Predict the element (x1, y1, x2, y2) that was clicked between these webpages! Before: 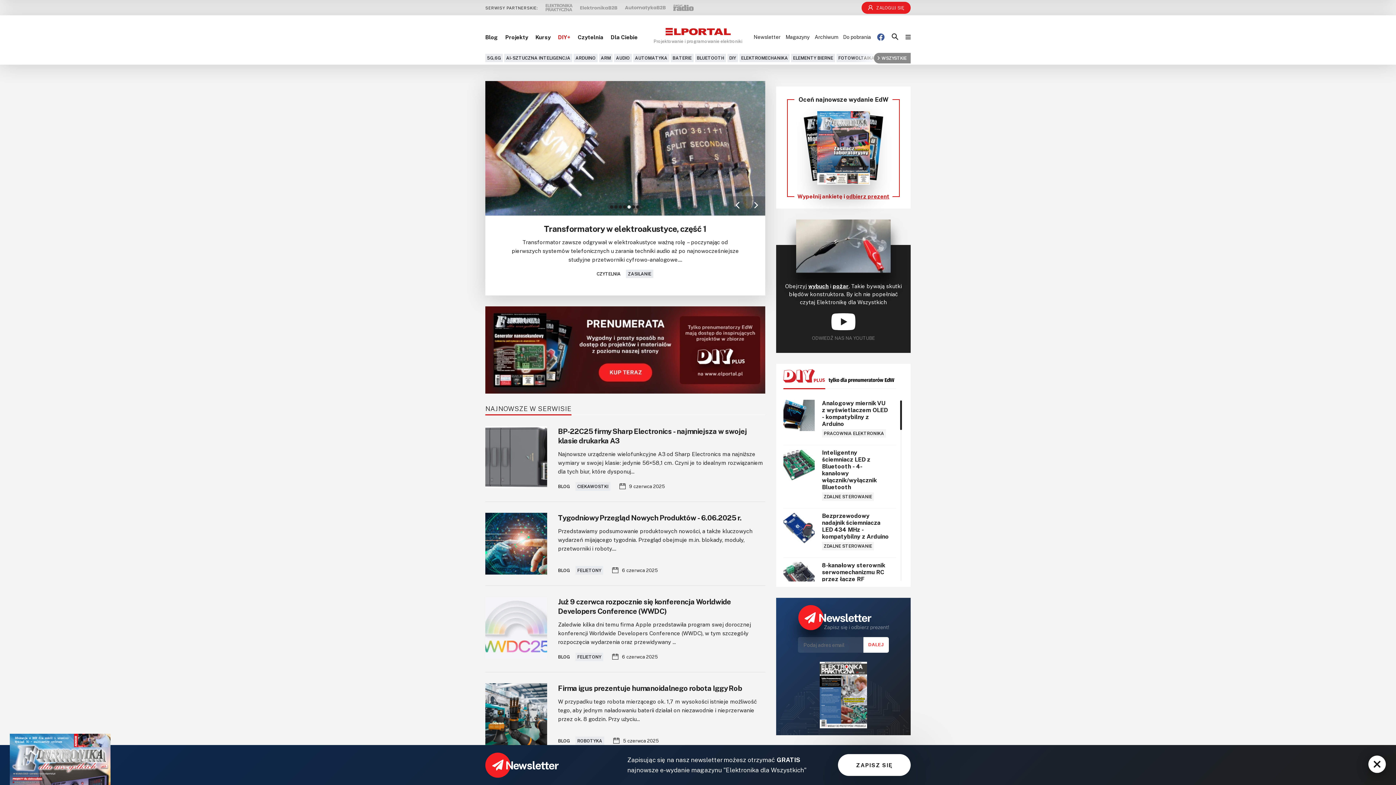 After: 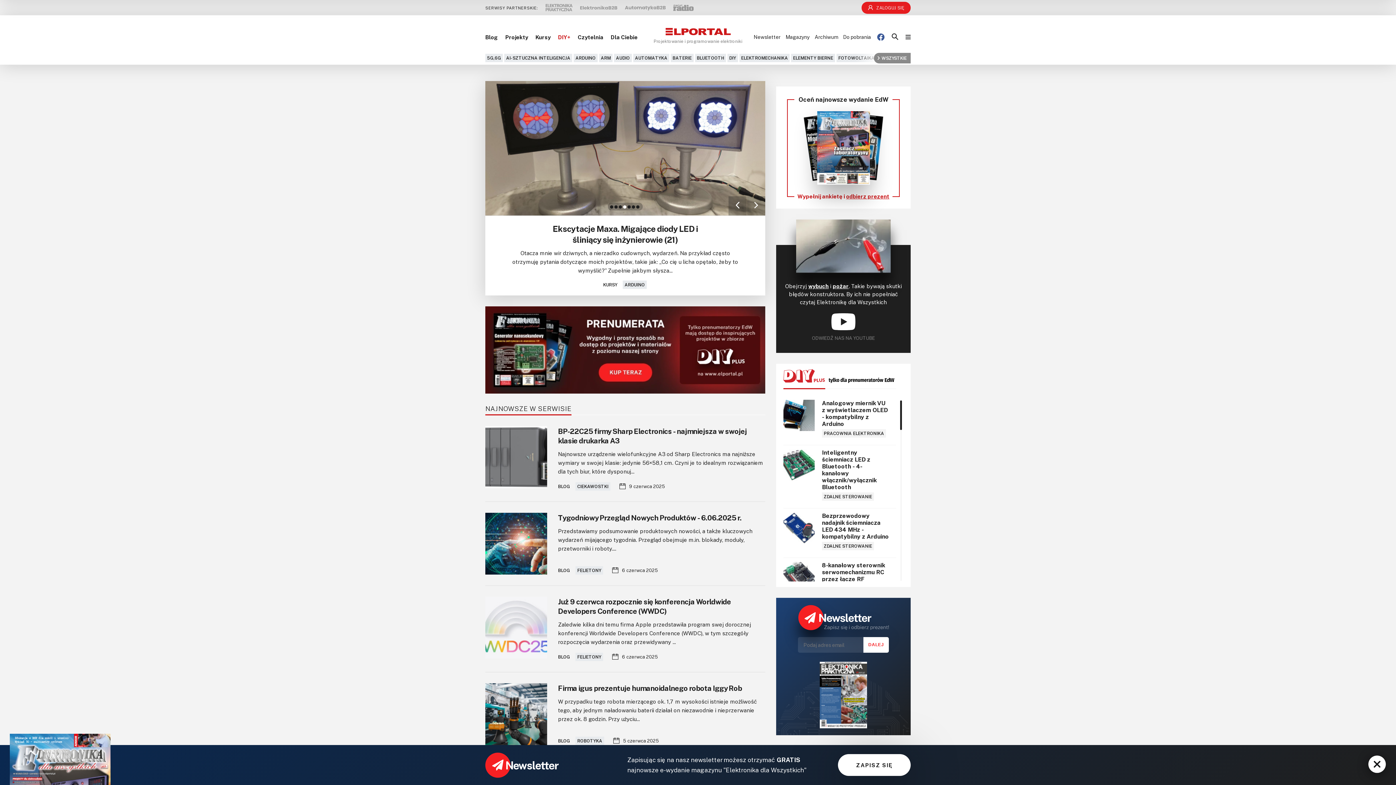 Action: bbox: (877, 33, 884, 41)